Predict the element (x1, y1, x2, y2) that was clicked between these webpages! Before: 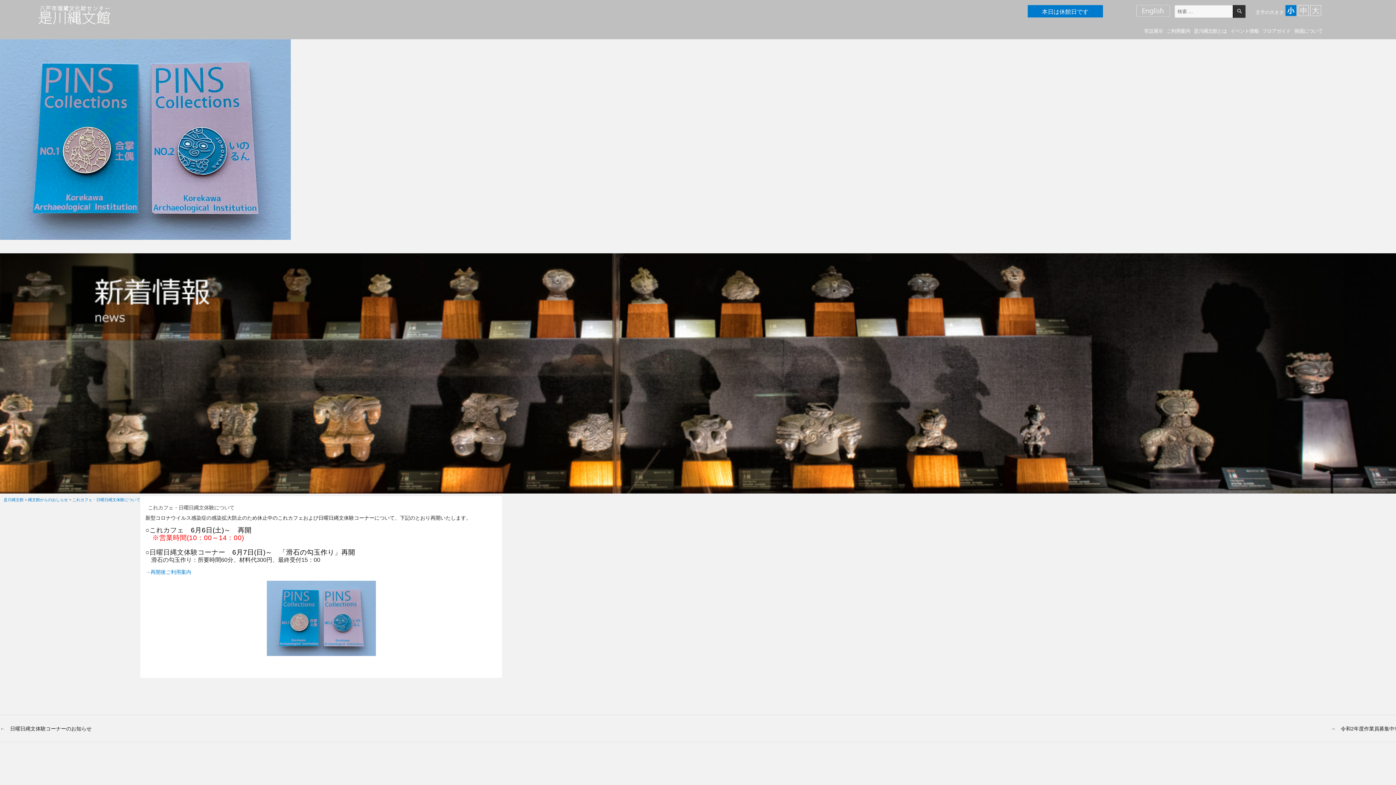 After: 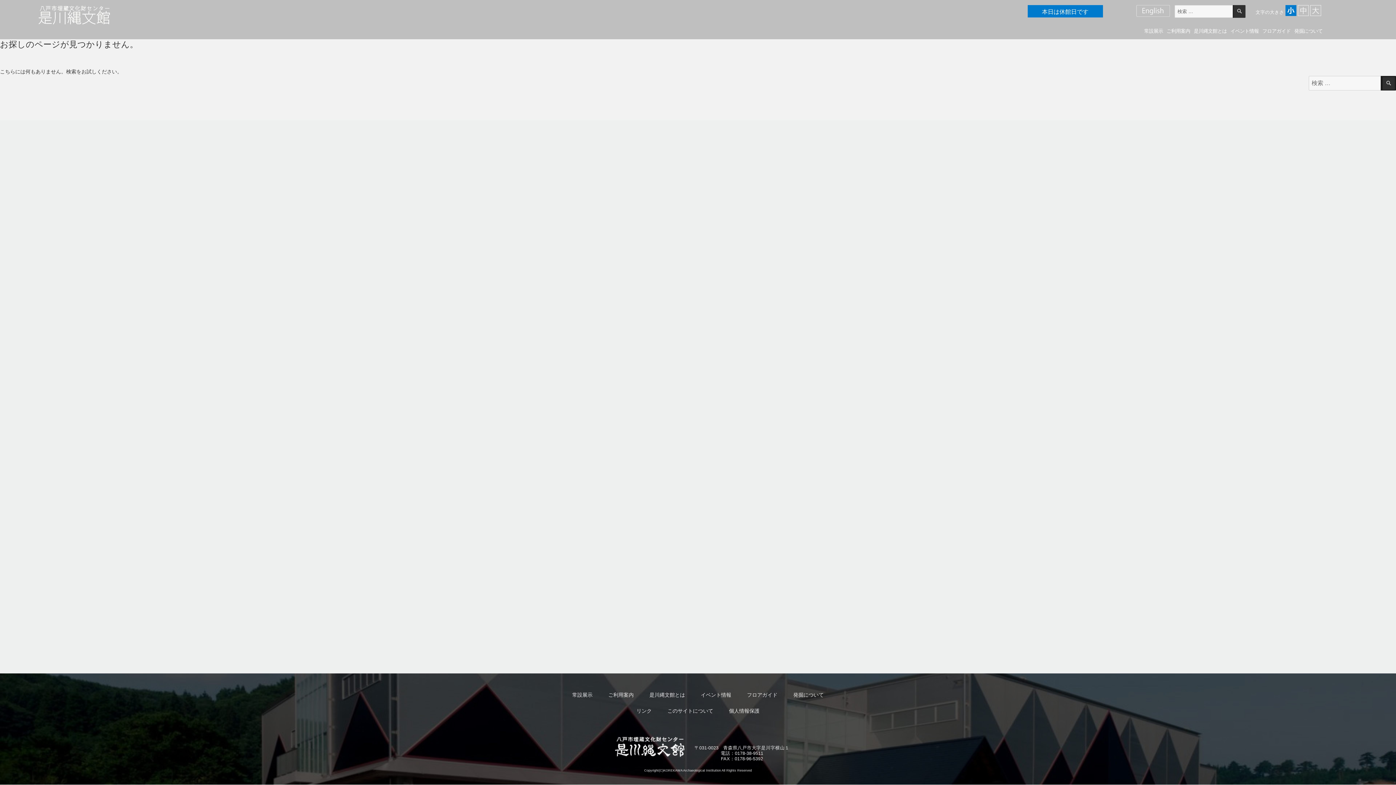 Action: bbox: (145, 569, 191, 575) label: →再開後ご利用案内